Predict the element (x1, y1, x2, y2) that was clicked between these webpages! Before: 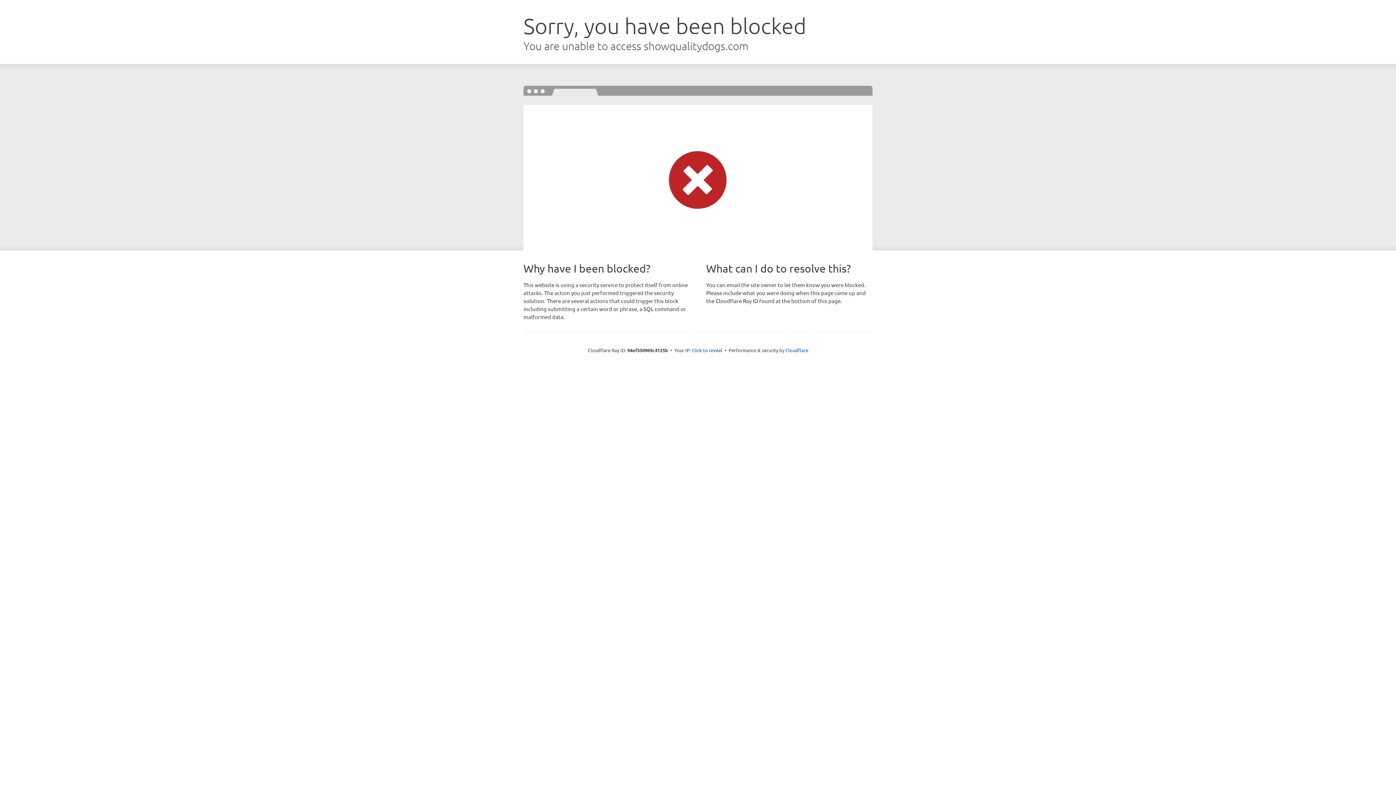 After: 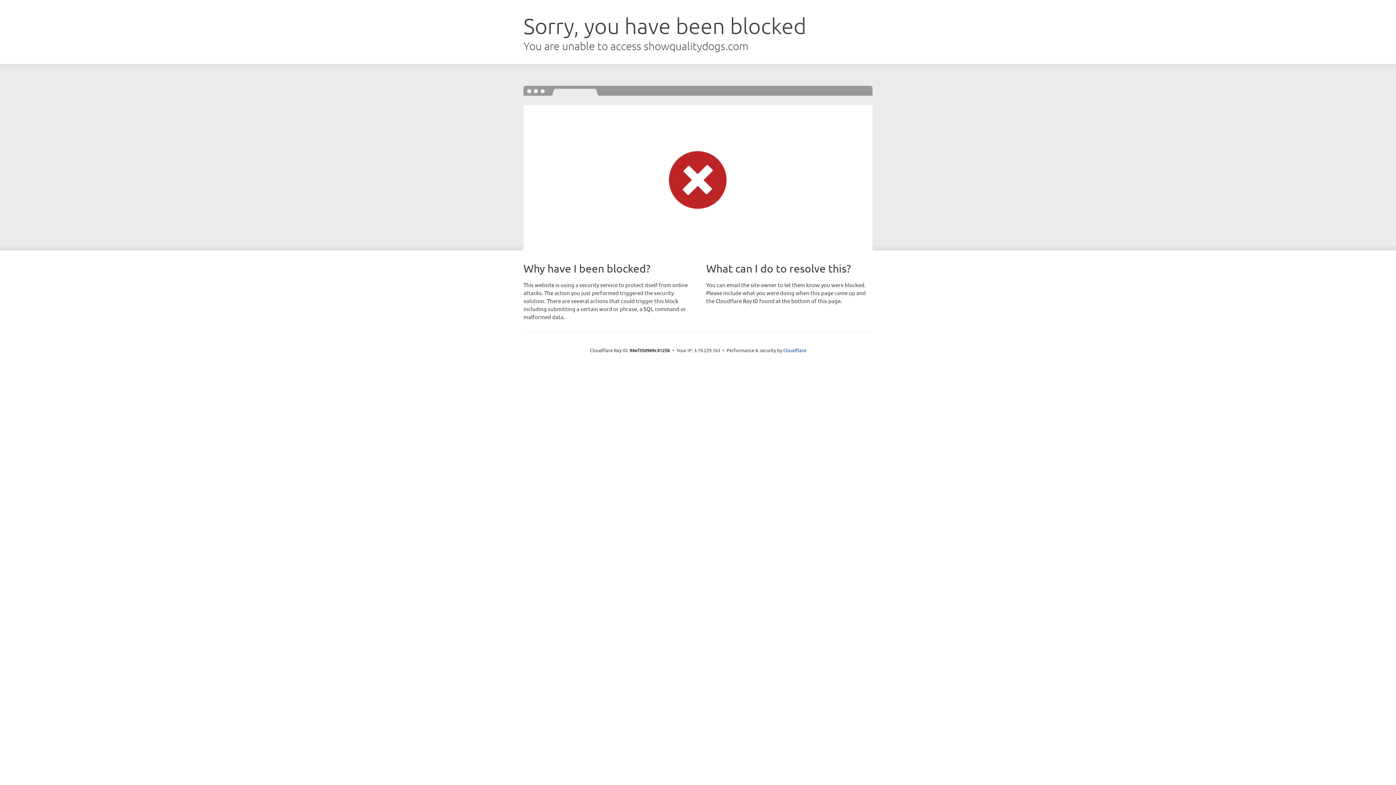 Action: bbox: (692, 346, 722, 353) label: Click to reveal